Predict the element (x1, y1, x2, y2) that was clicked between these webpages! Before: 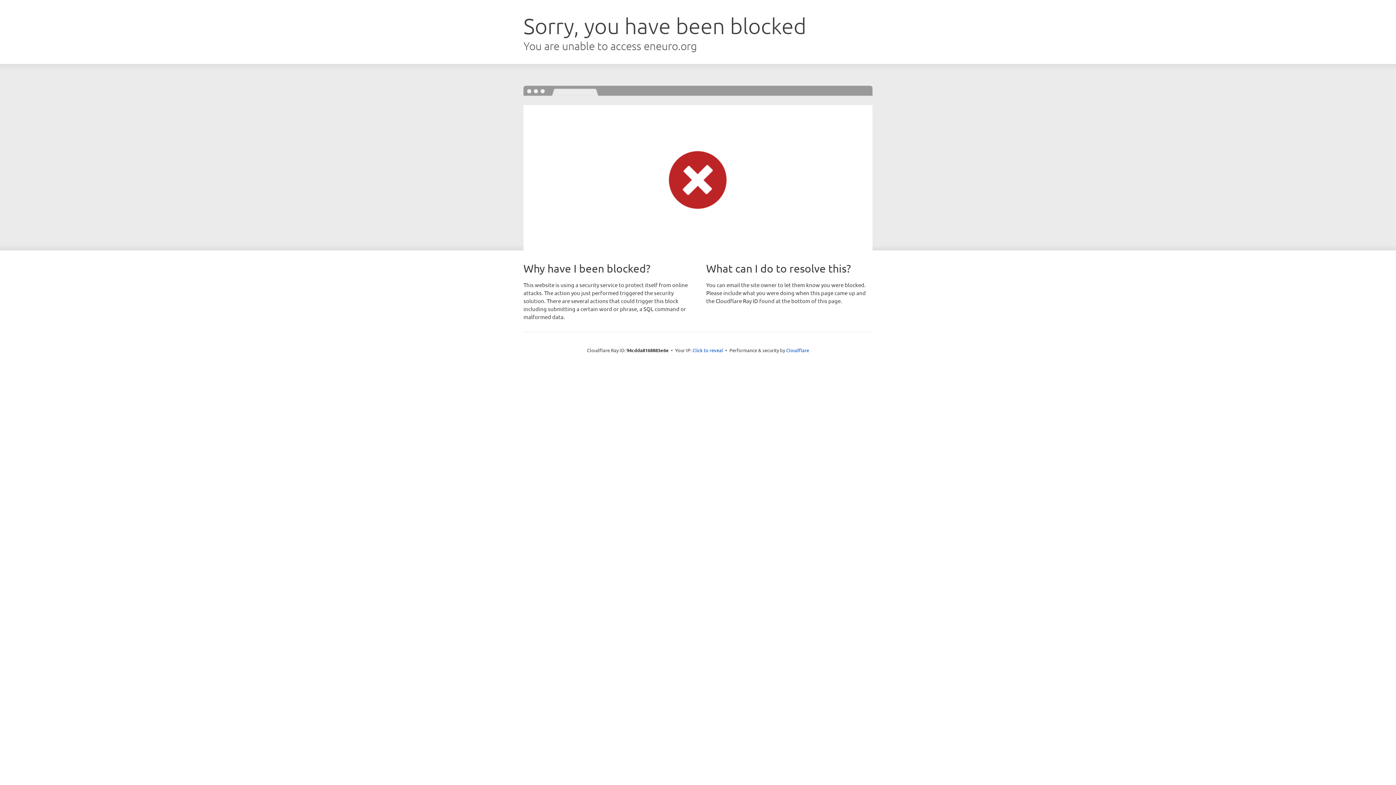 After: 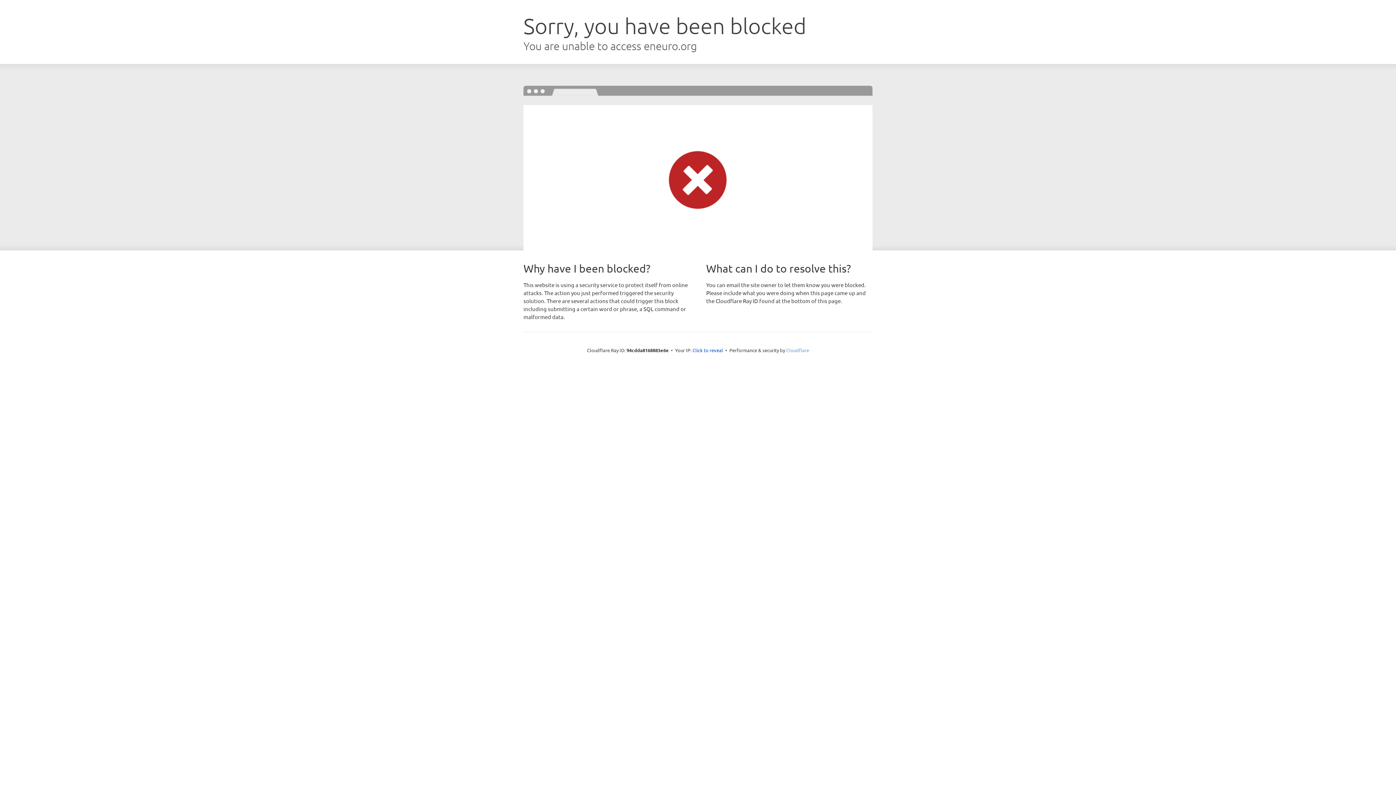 Action: label: Cloudflare bbox: (786, 347, 809, 353)